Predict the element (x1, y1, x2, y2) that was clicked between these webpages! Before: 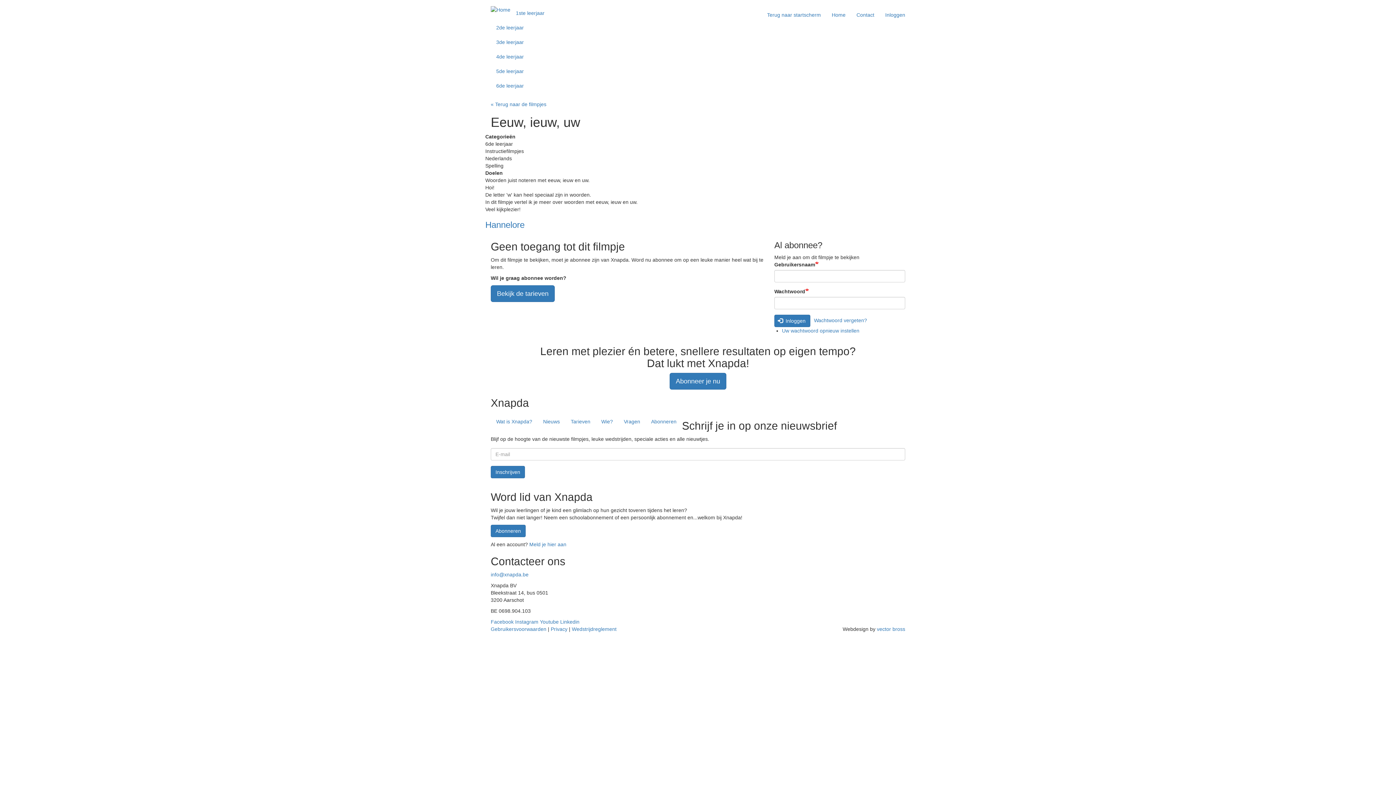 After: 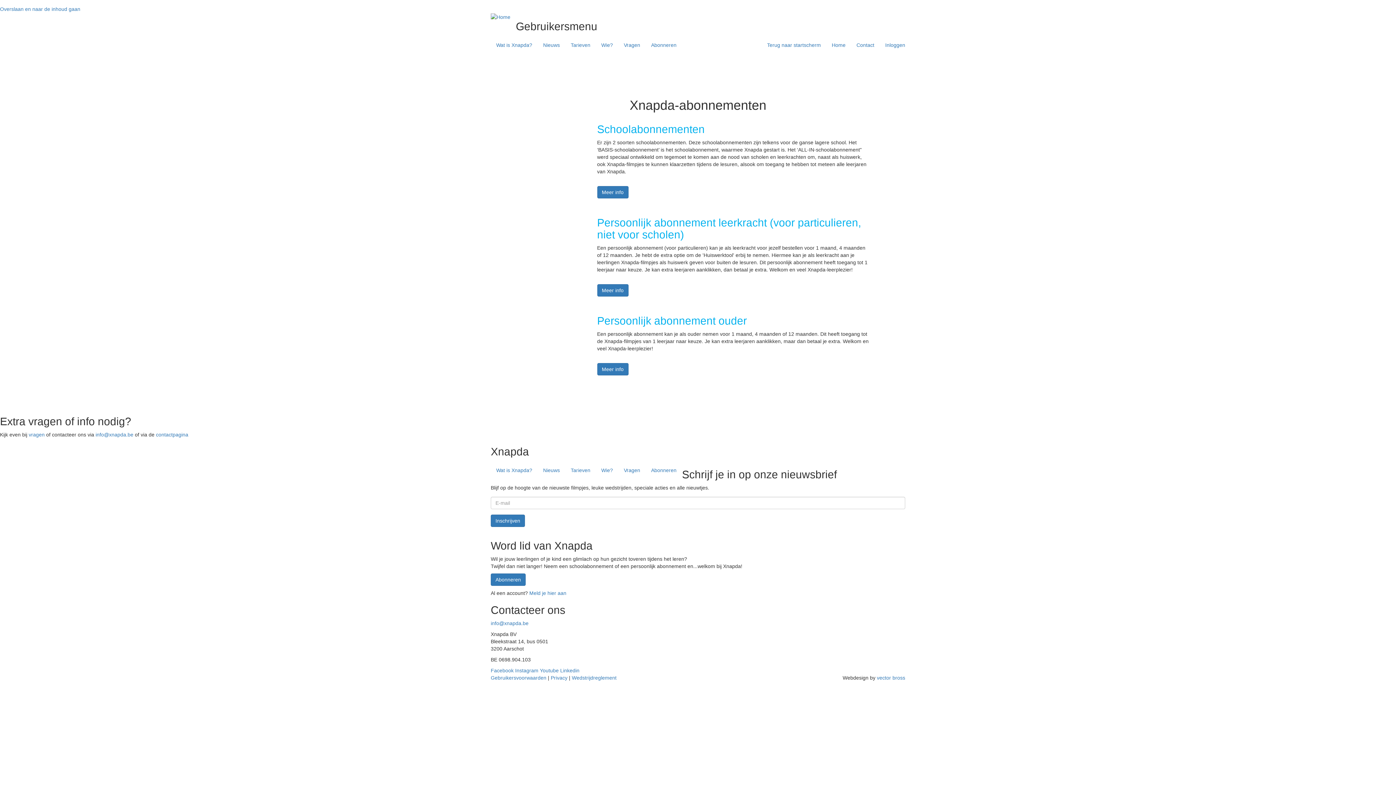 Action: bbox: (565, 412, 596, 430) label: Tarieven